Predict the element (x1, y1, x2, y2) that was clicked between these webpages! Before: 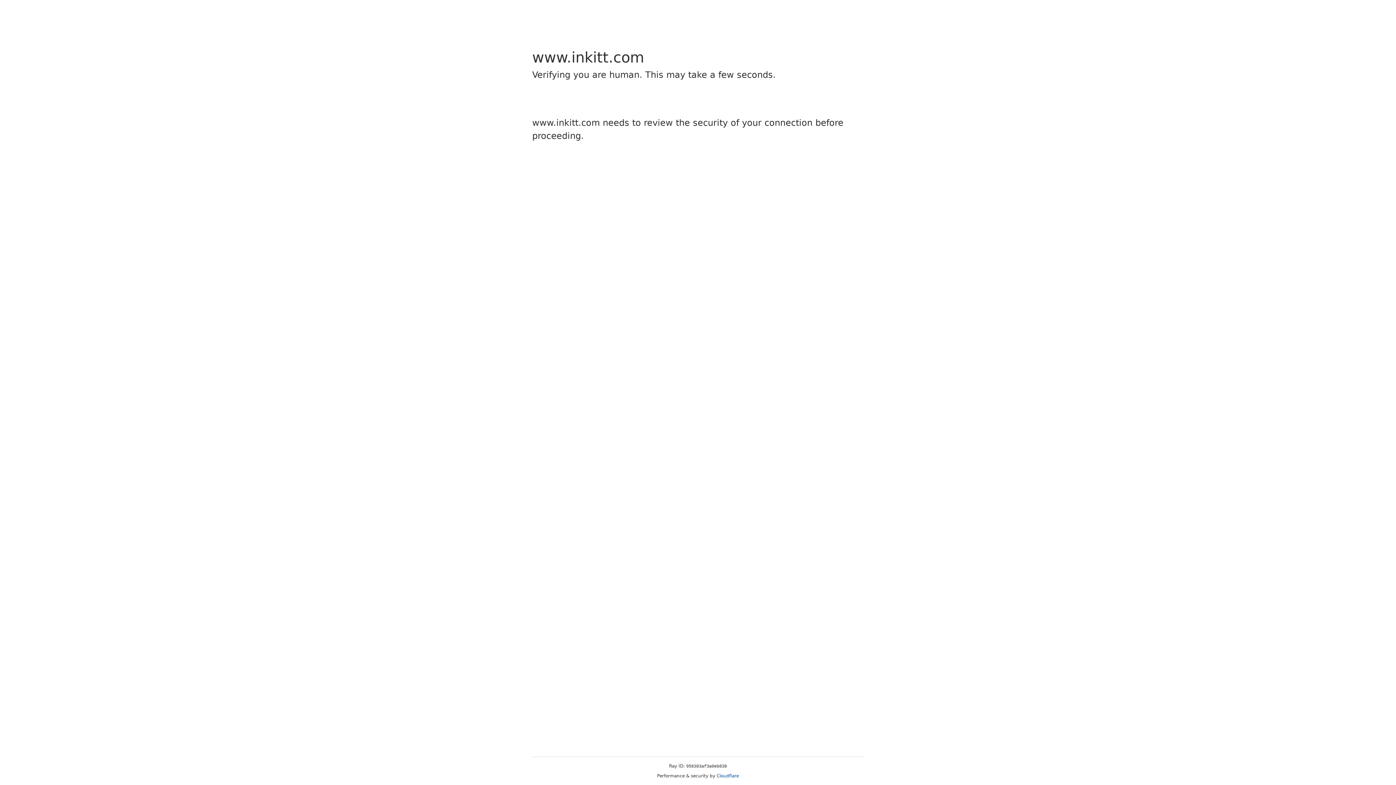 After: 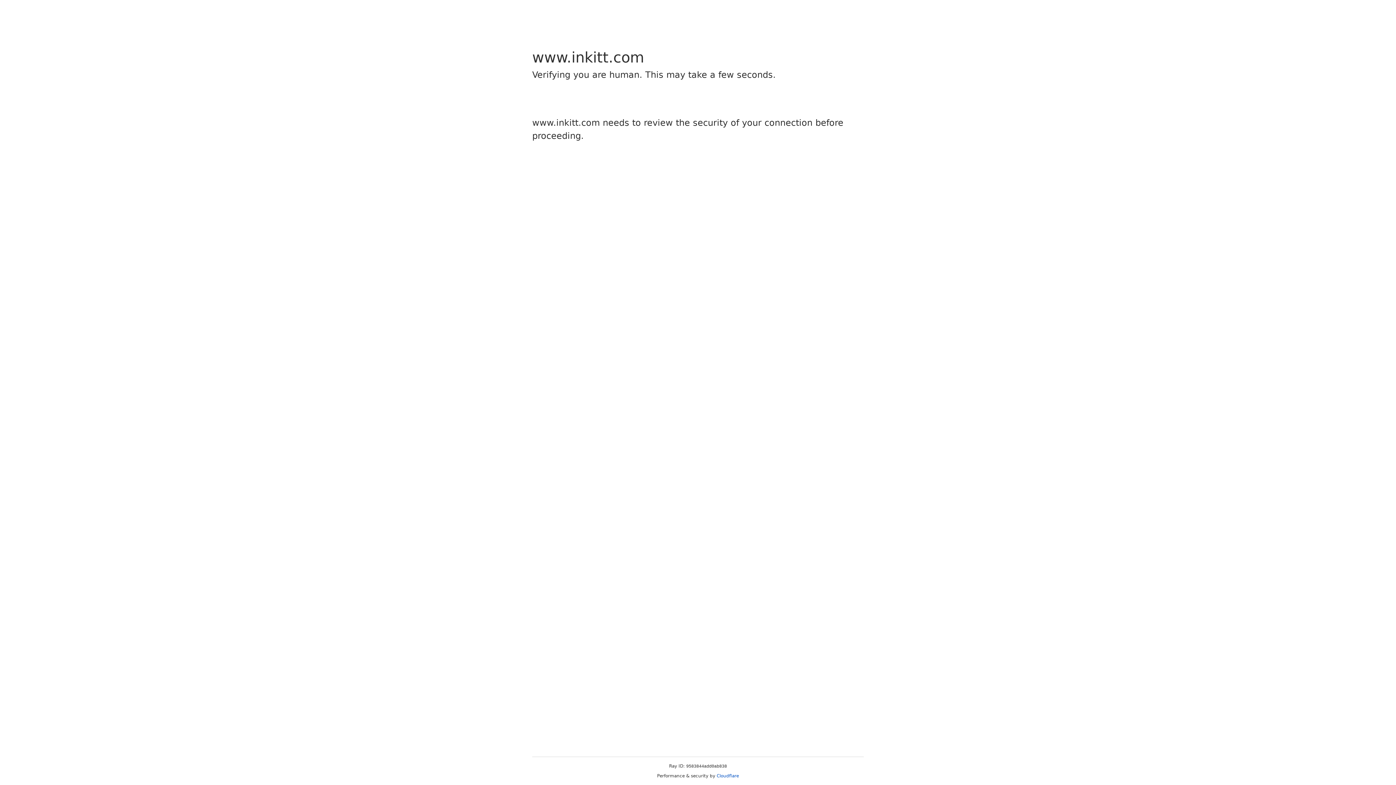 Action: bbox: (716, 773, 739, 778) label: Cloudflare